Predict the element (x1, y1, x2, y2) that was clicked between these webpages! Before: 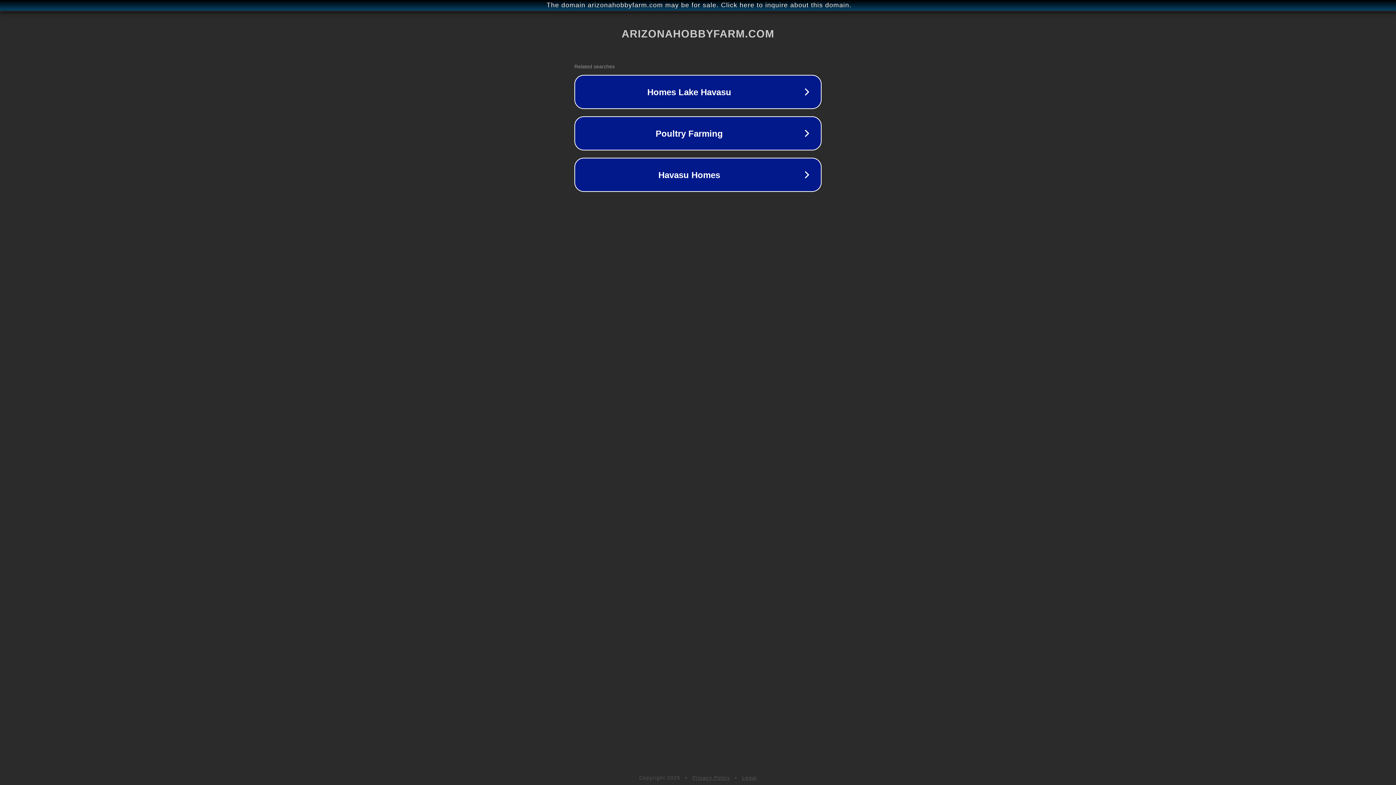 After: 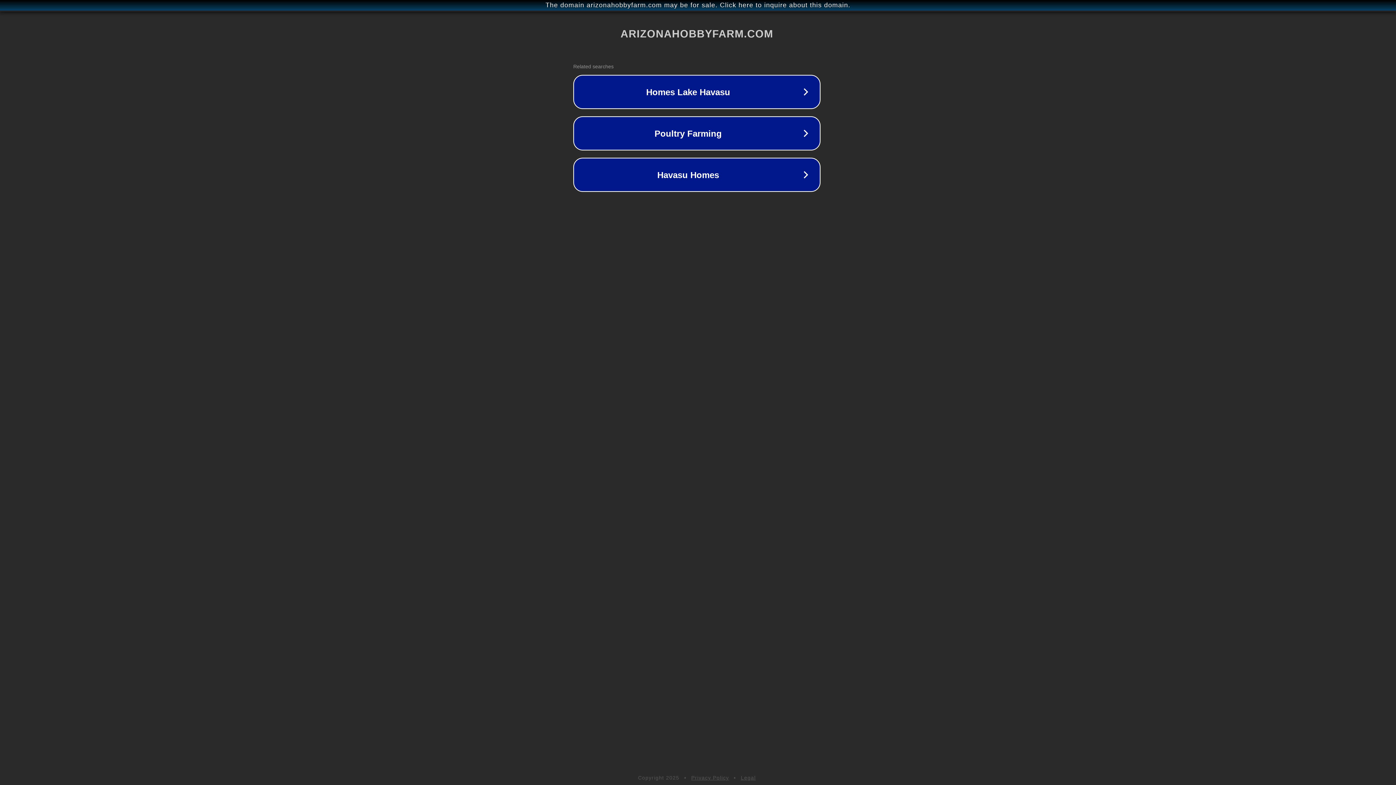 Action: label: The domain arizonahobbyfarm.com may be for sale. Click here to inquire about this domain. bbox: (1, 1, 1397, 9)